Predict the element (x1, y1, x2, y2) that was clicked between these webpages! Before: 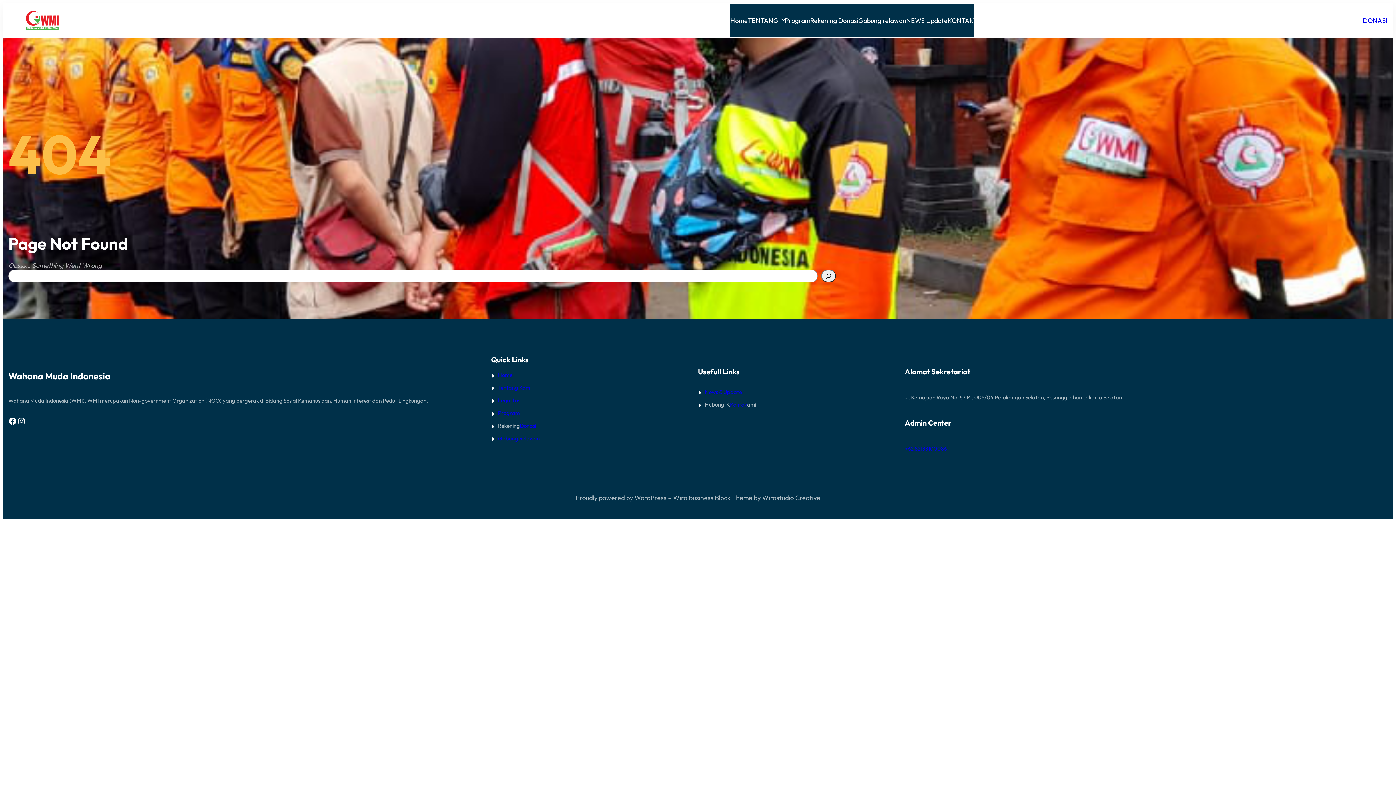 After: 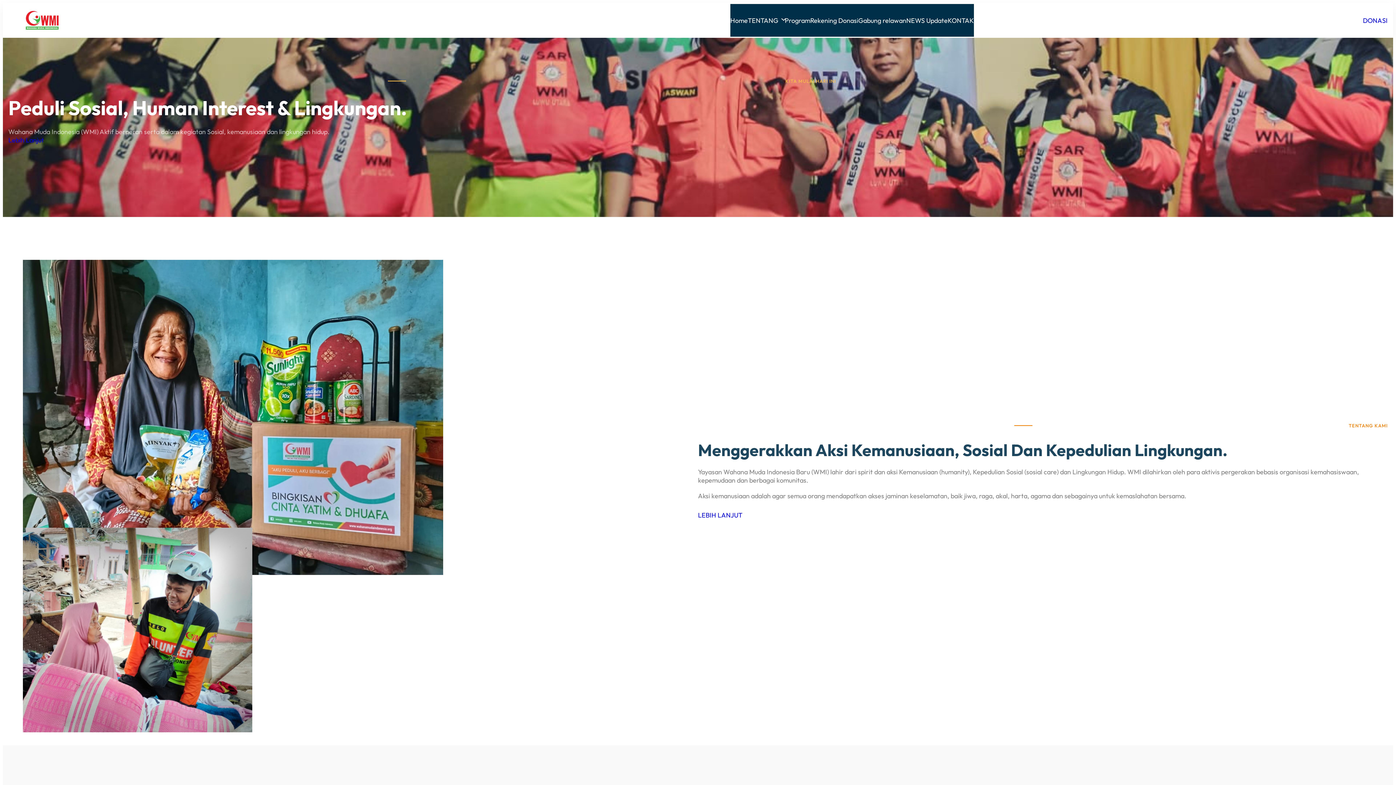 Action: label: Home bbox: (730, 16, 748, 24)